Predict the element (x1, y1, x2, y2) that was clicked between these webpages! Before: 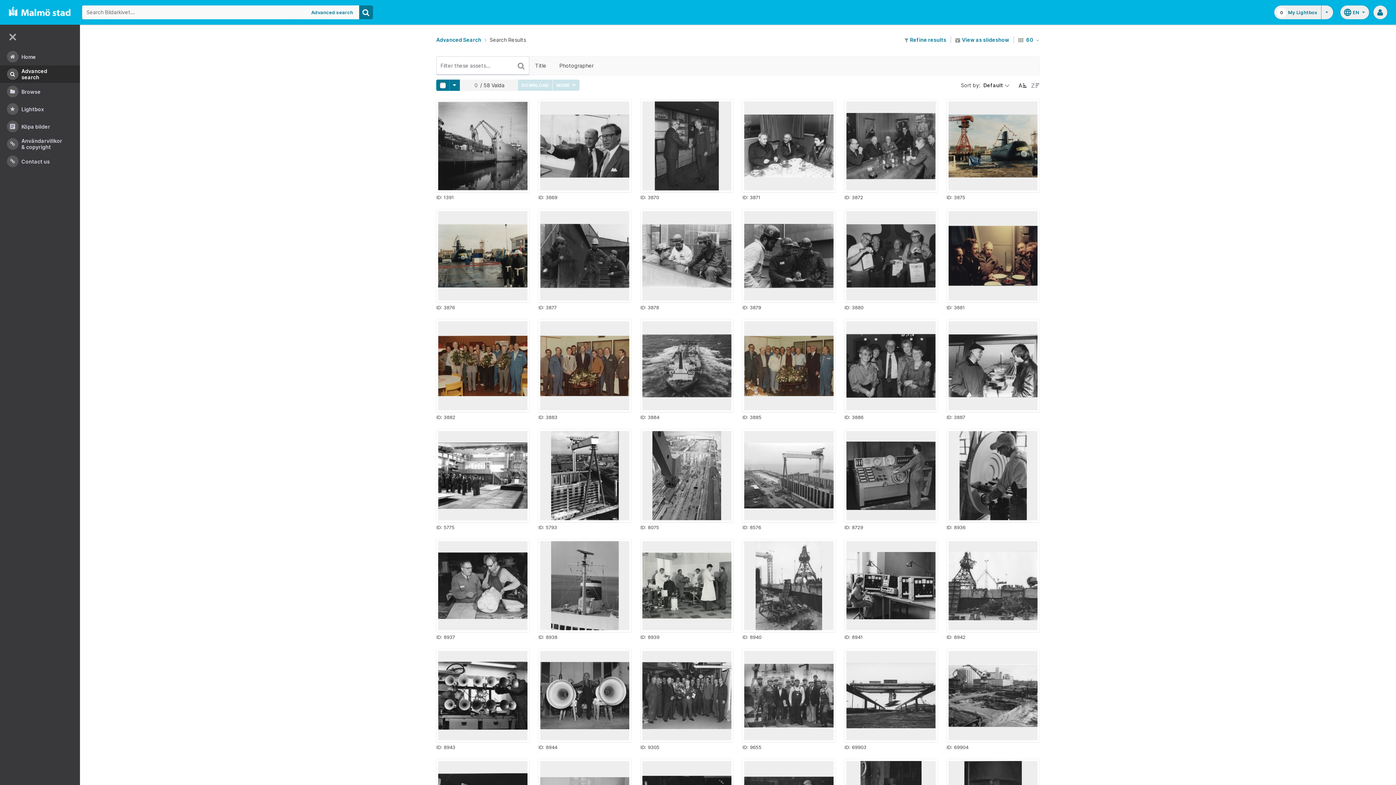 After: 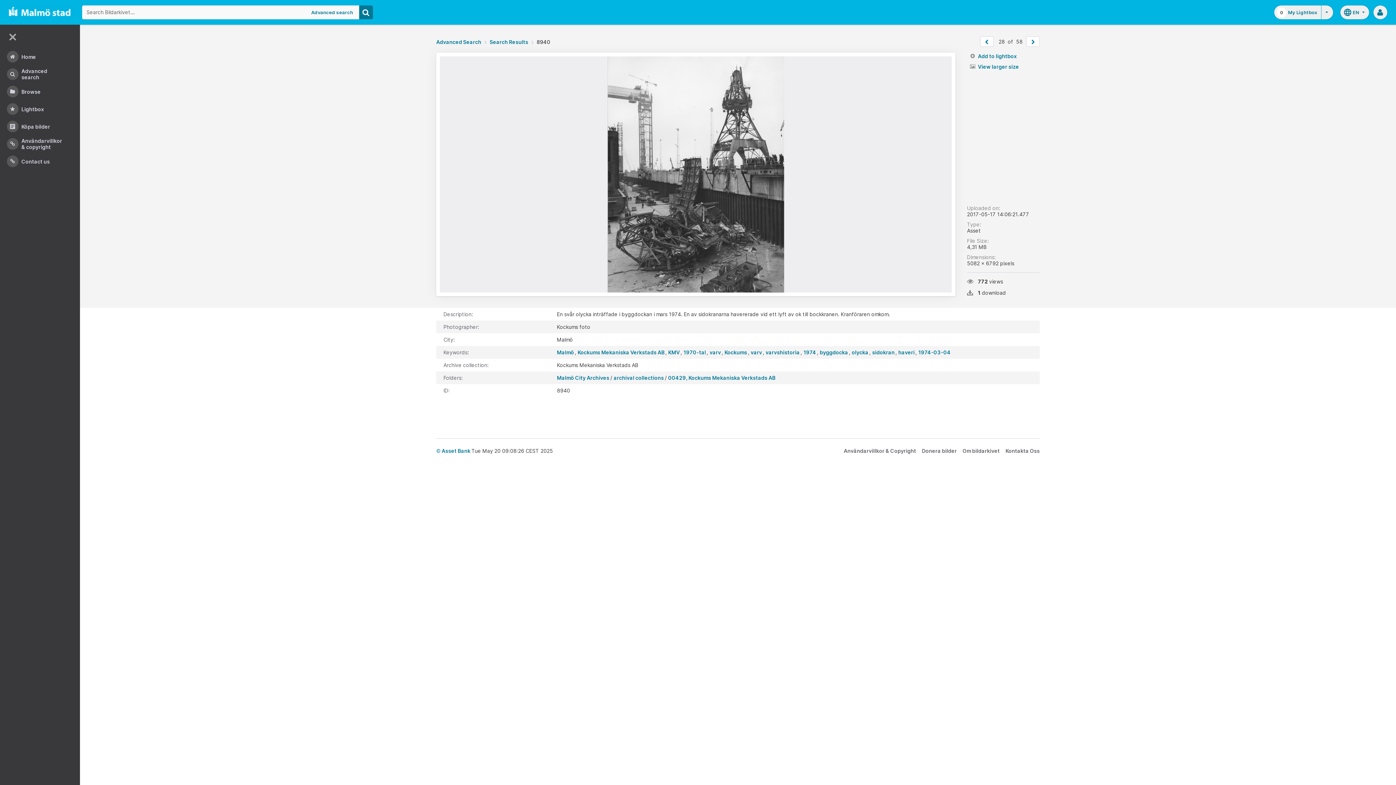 Action: bbox: (744, 541, 833, 630)